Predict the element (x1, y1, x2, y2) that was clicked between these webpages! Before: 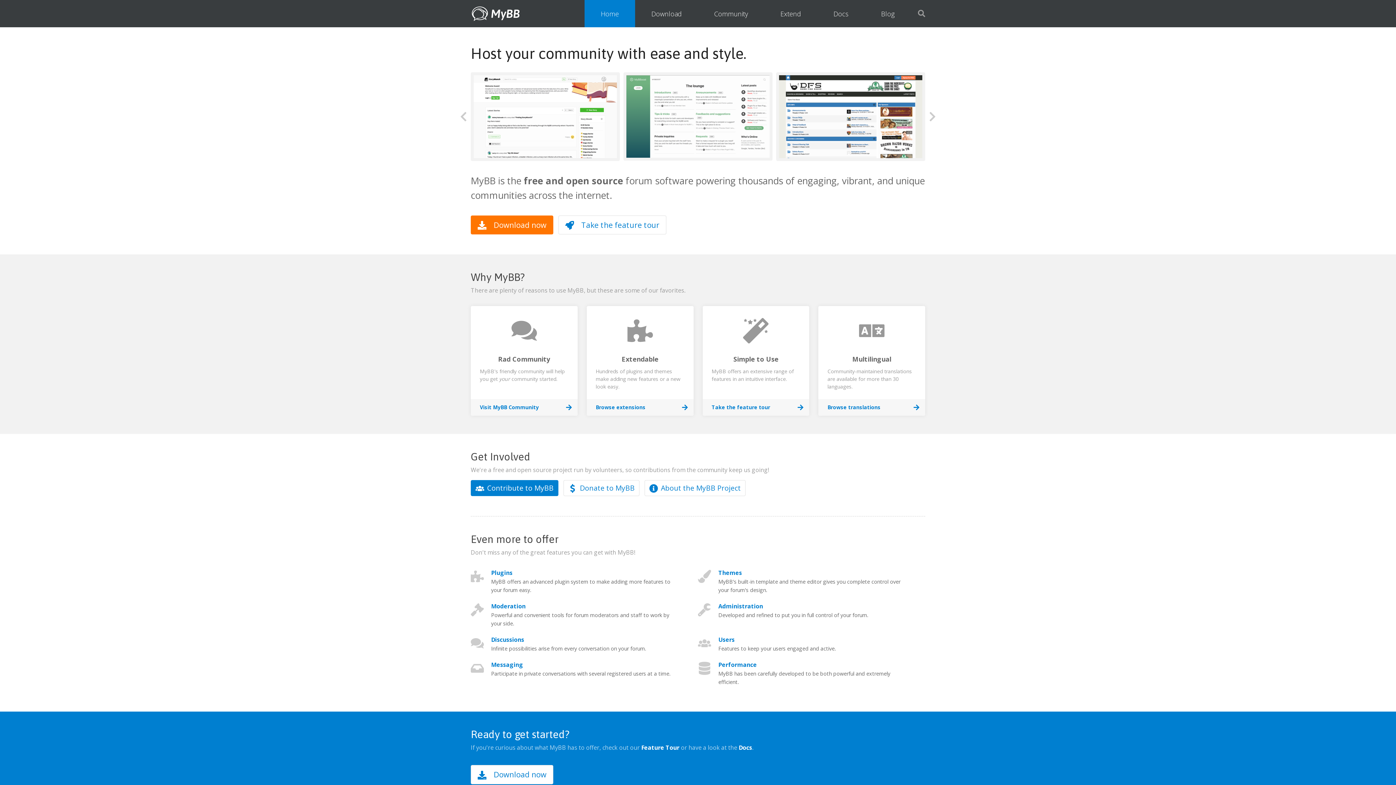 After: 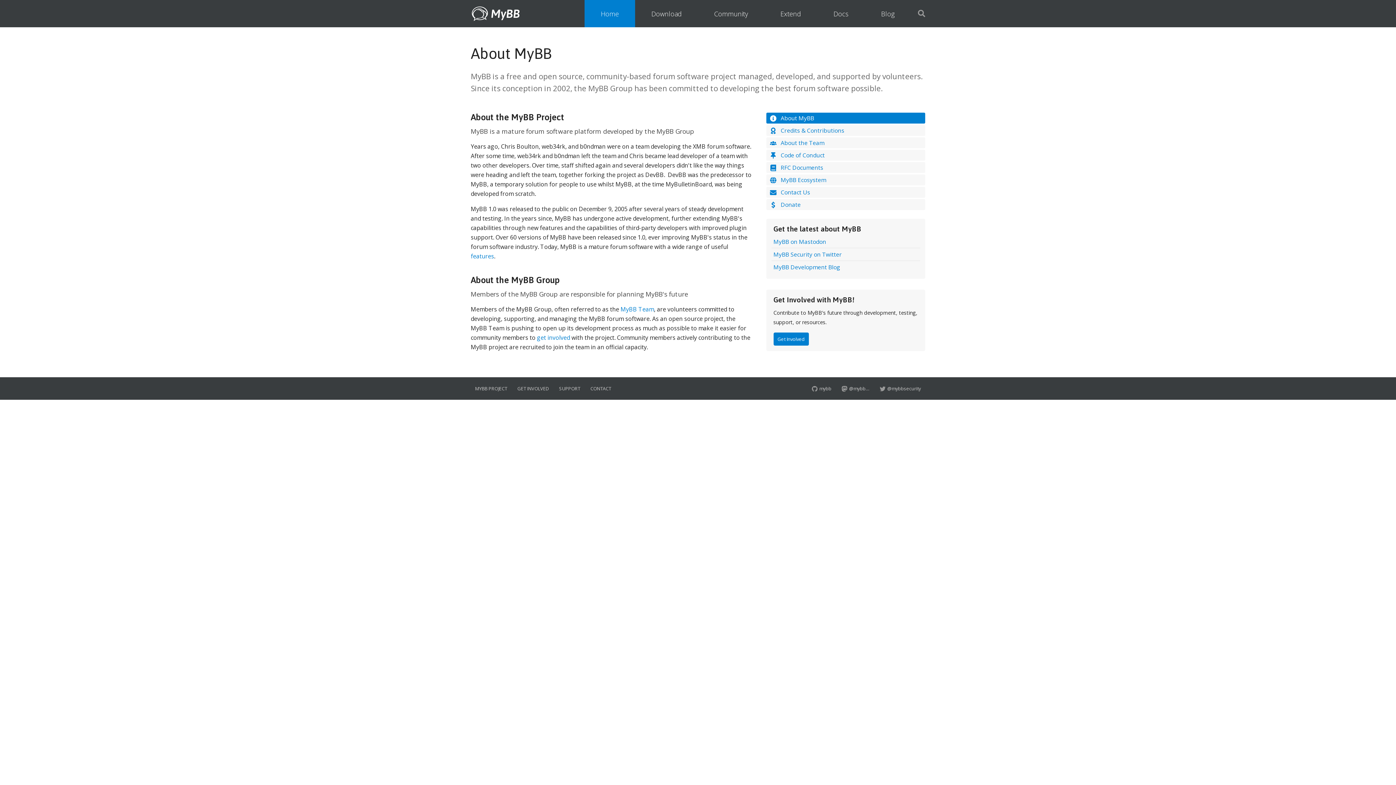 Action: bbox: (644, 480, 745, 496) label: About the MyBB Project